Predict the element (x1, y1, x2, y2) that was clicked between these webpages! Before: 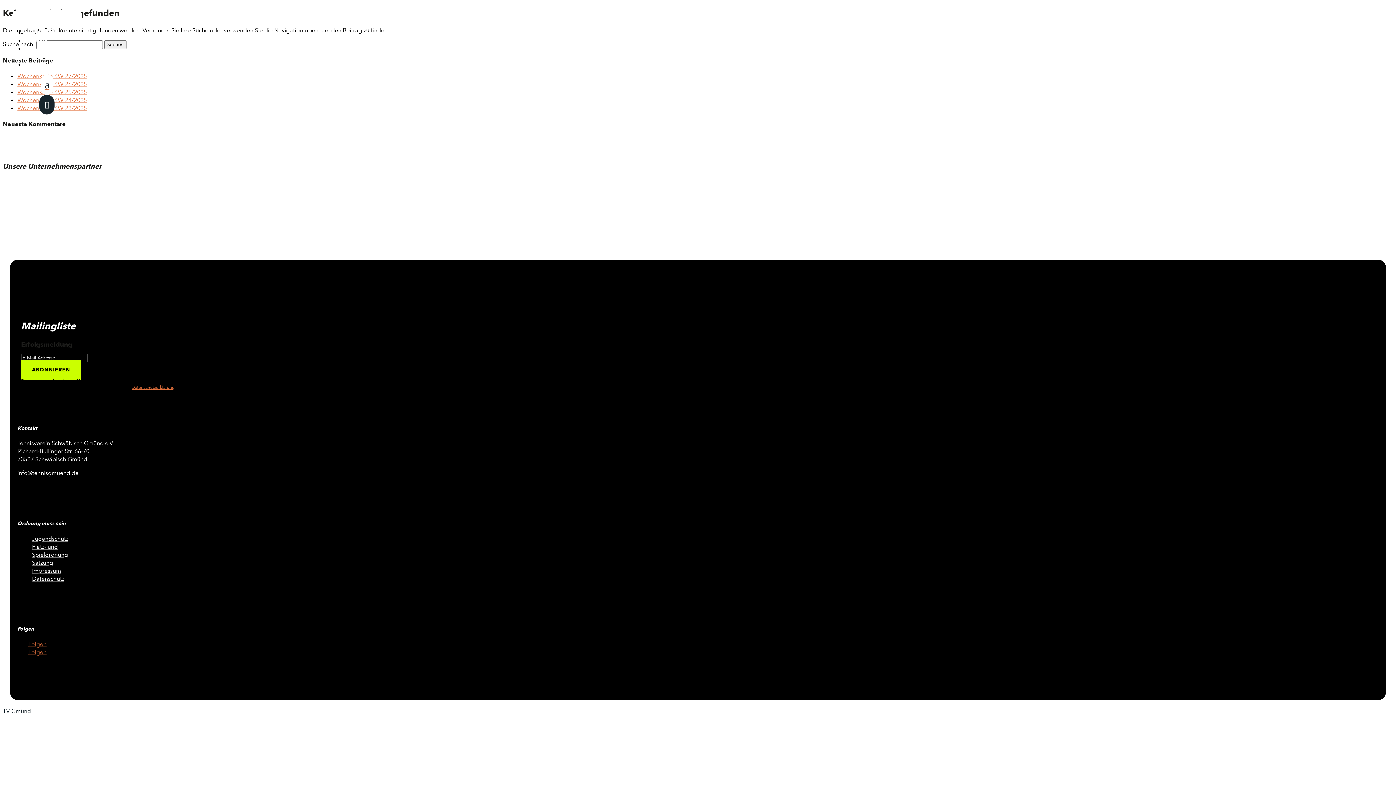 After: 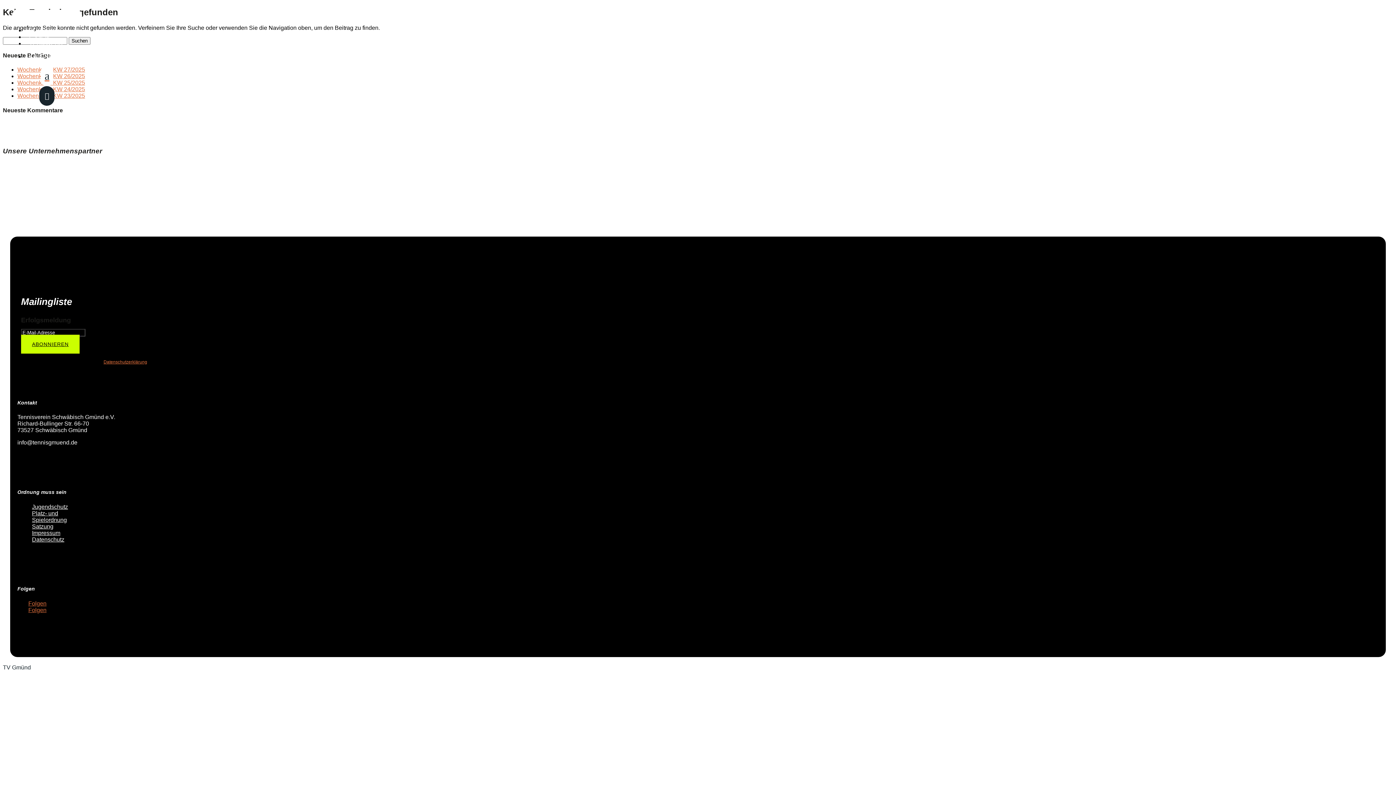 Action: bbox: (40, 74, 53, 94)